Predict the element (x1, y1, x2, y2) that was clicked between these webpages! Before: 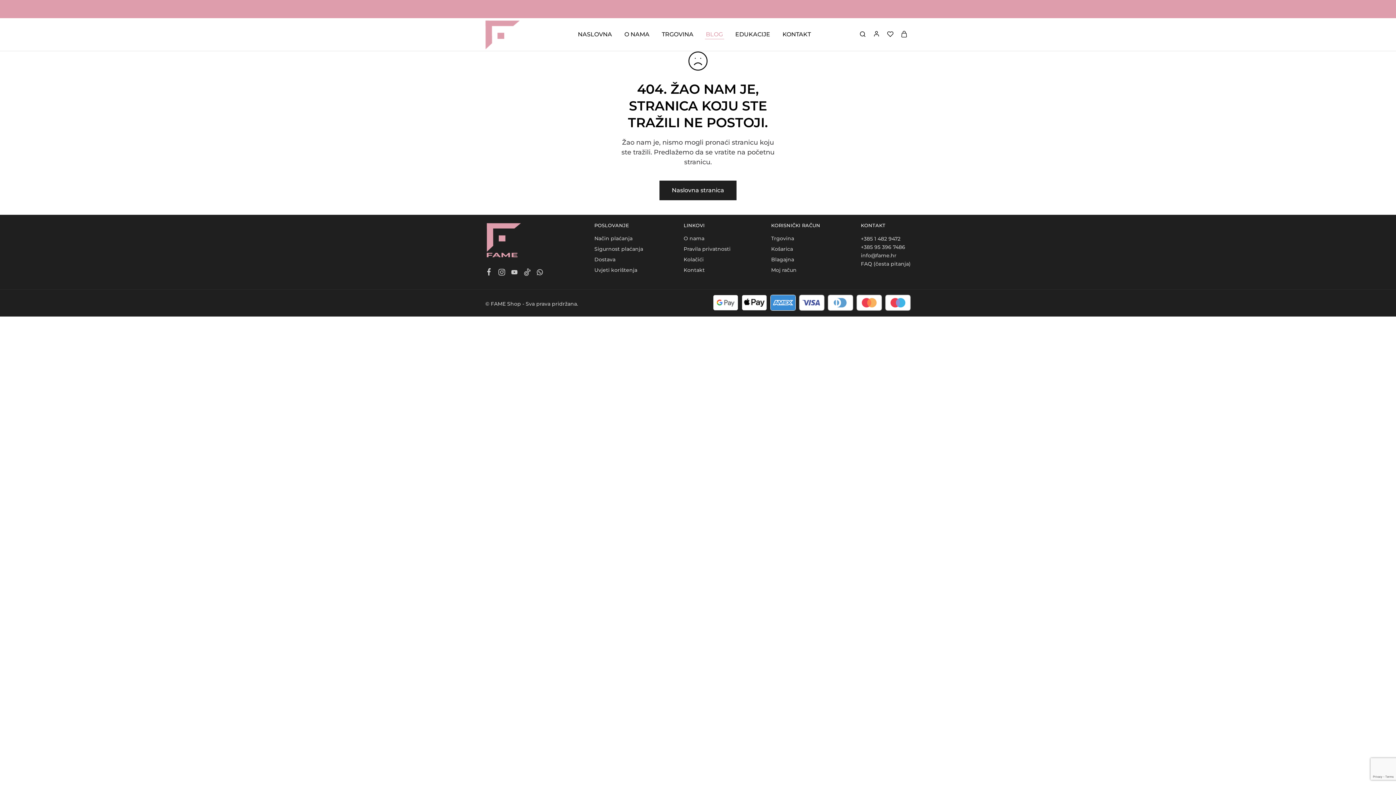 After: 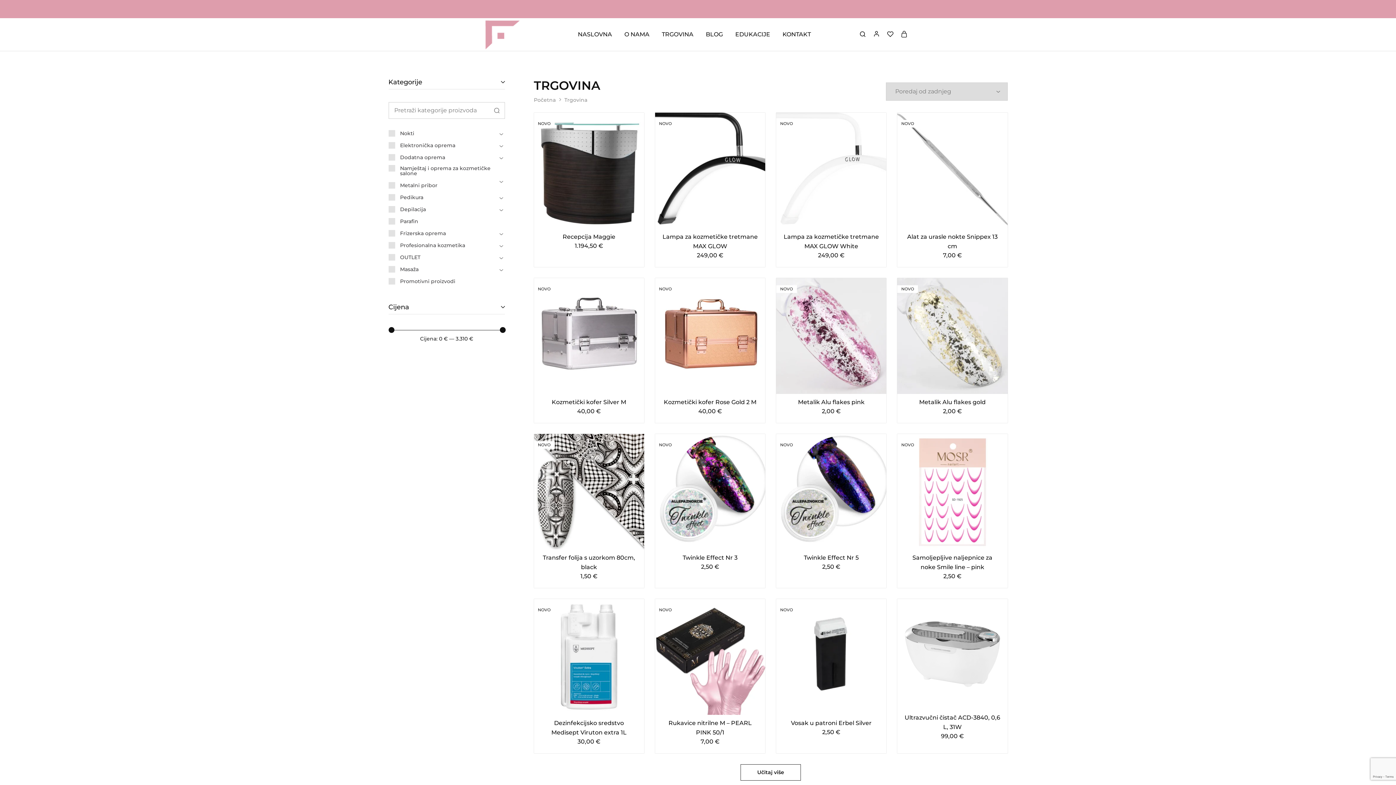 Action: label: TRGOVINA bbox: (660, 30, 694, 38)